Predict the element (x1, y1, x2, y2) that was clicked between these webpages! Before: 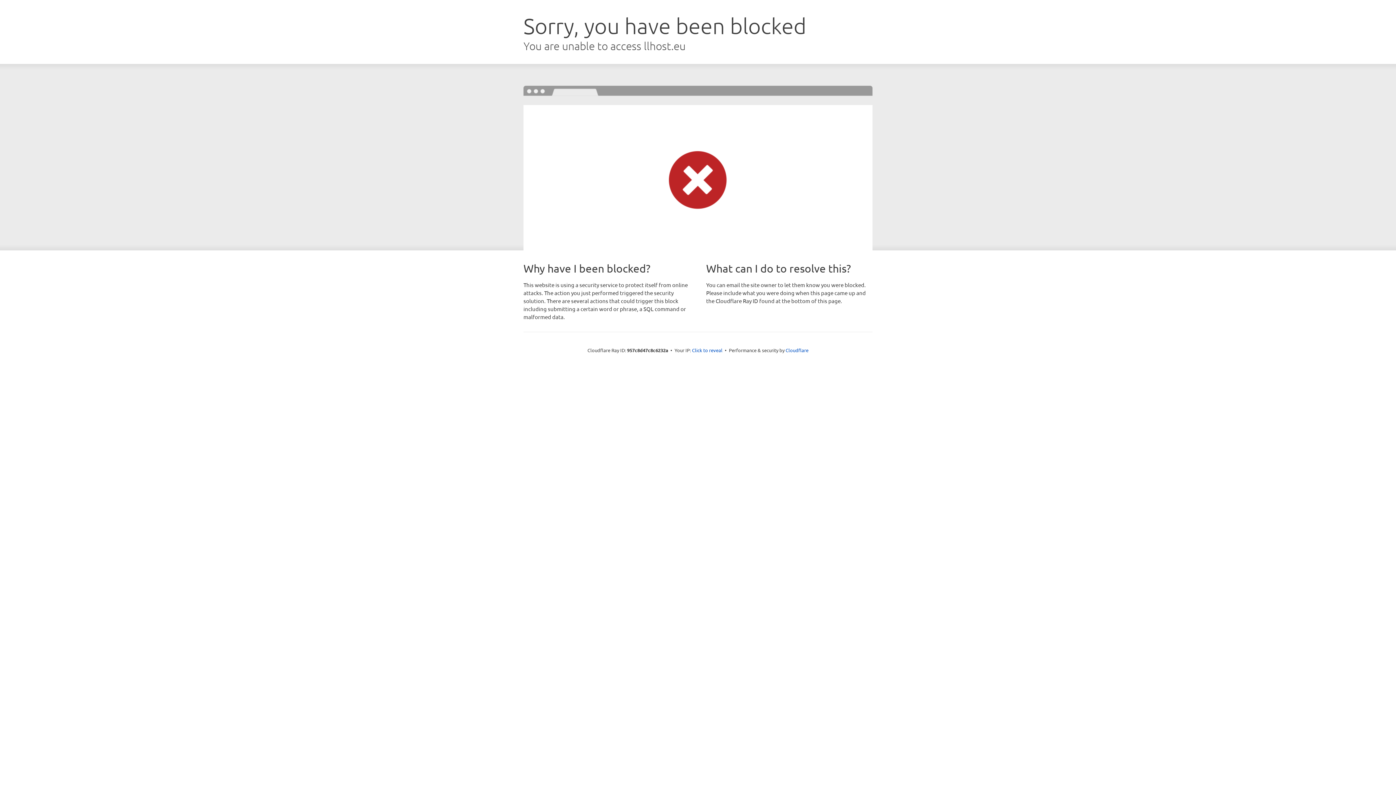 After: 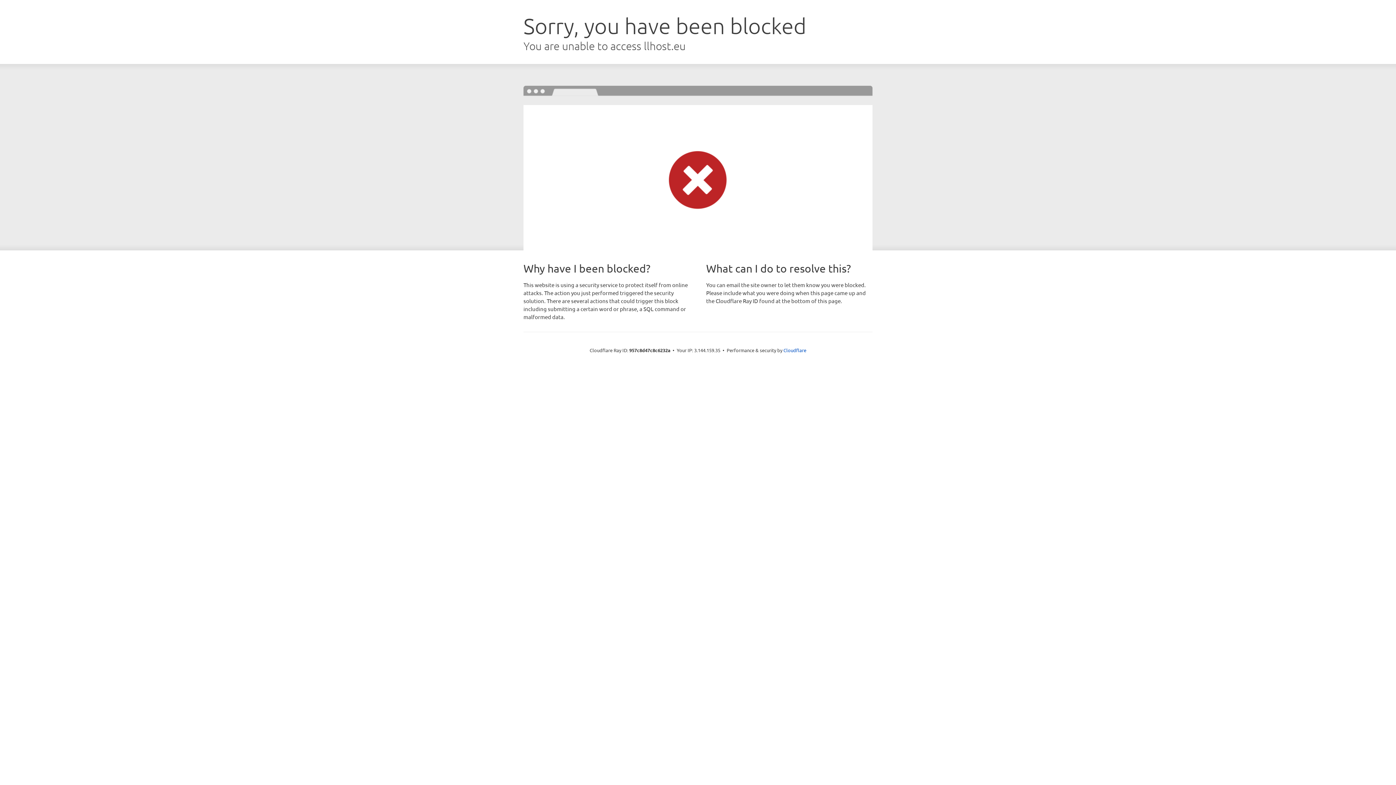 Action: label: Click to reveal bbox: (692, 346, 722, 353)